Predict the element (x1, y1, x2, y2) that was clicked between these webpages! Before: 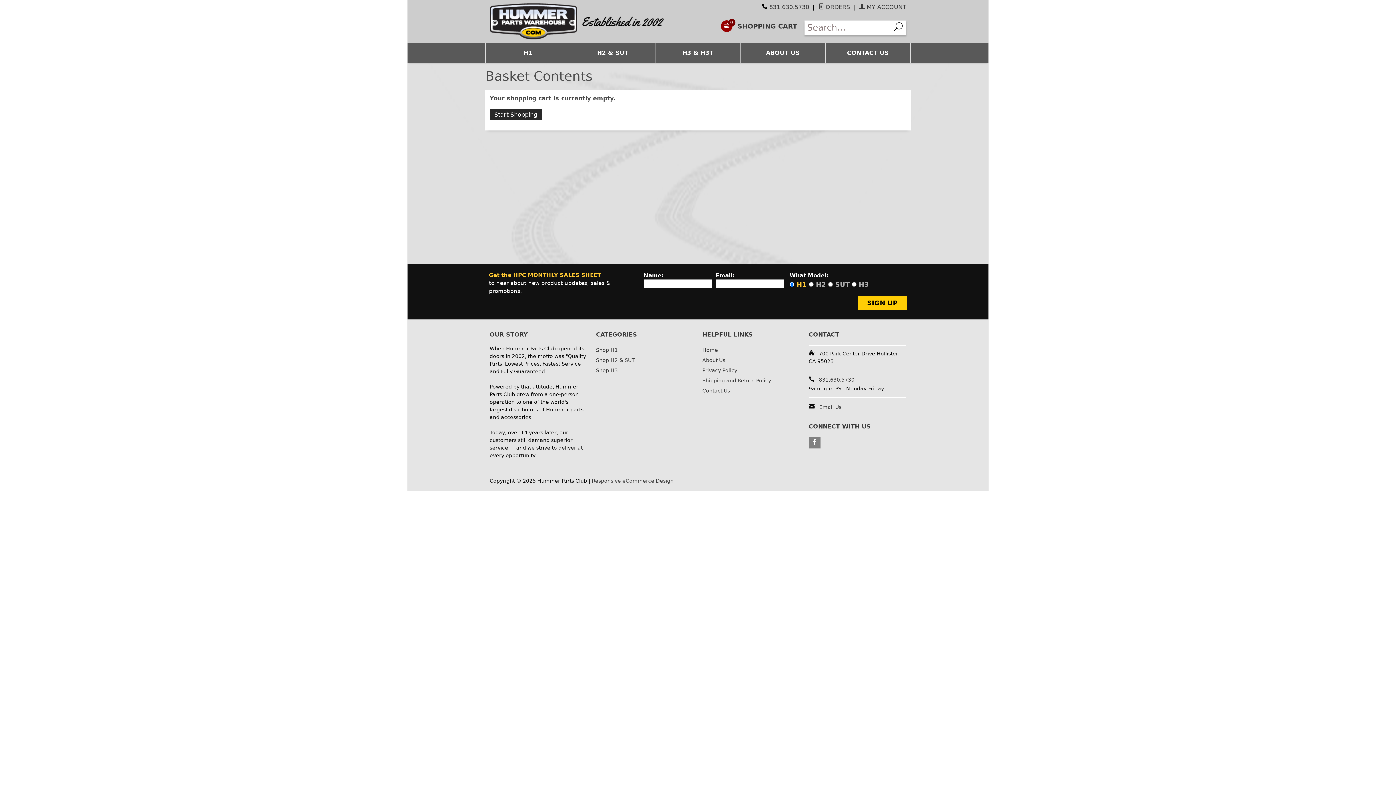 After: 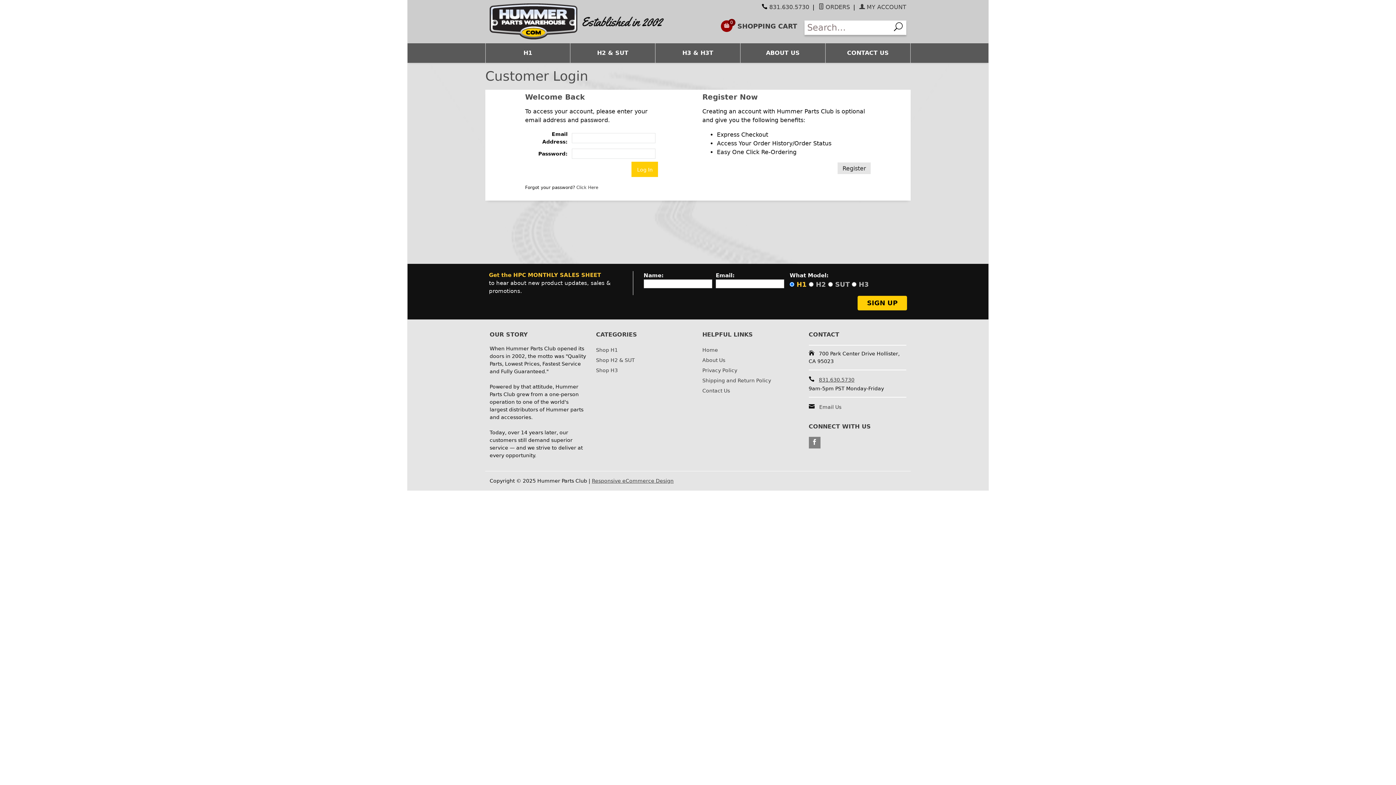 Action: bbox: (859, 3, 906, 10) label:  MY ACCOUNT